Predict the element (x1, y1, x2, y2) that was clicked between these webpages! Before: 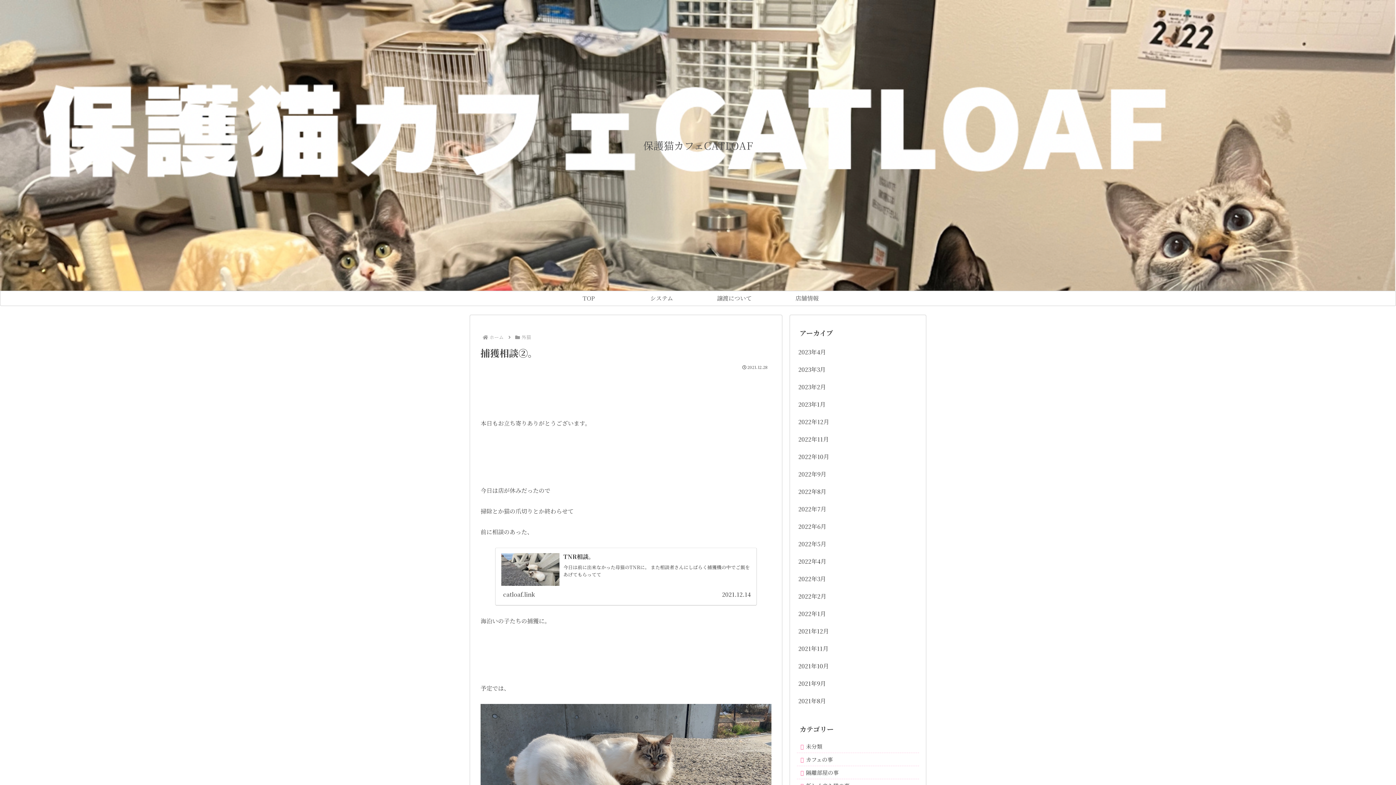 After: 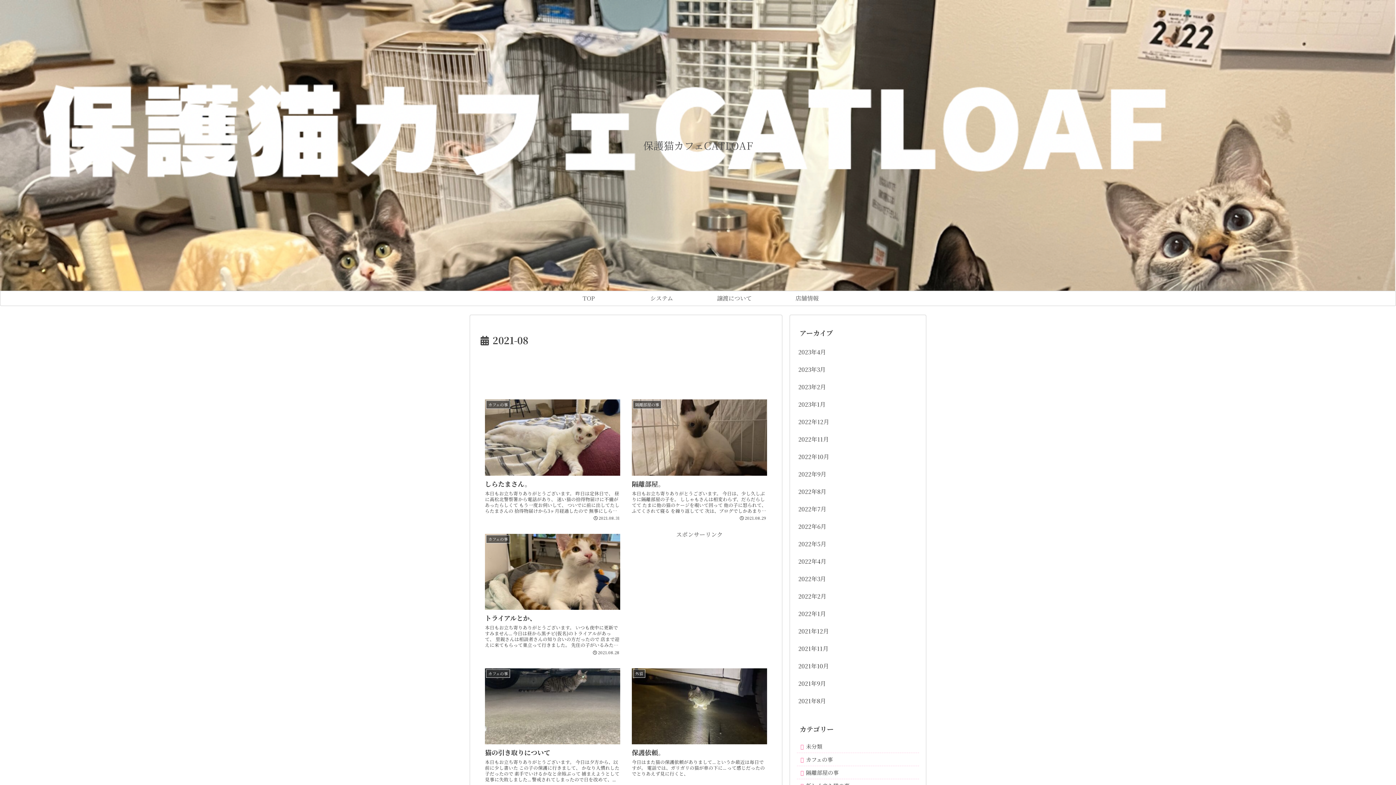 Action: bbox: (797, 692, 919, 710) label: 2021年8月